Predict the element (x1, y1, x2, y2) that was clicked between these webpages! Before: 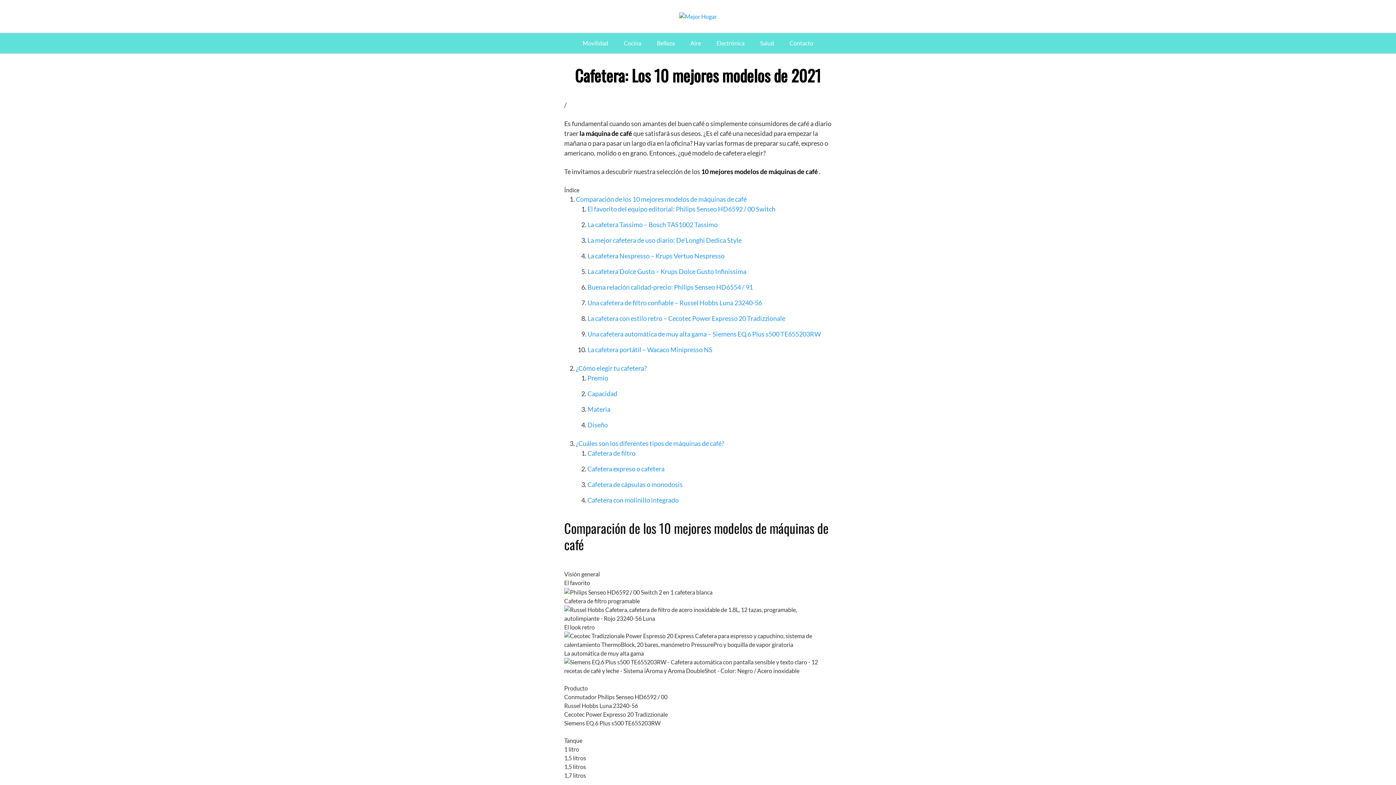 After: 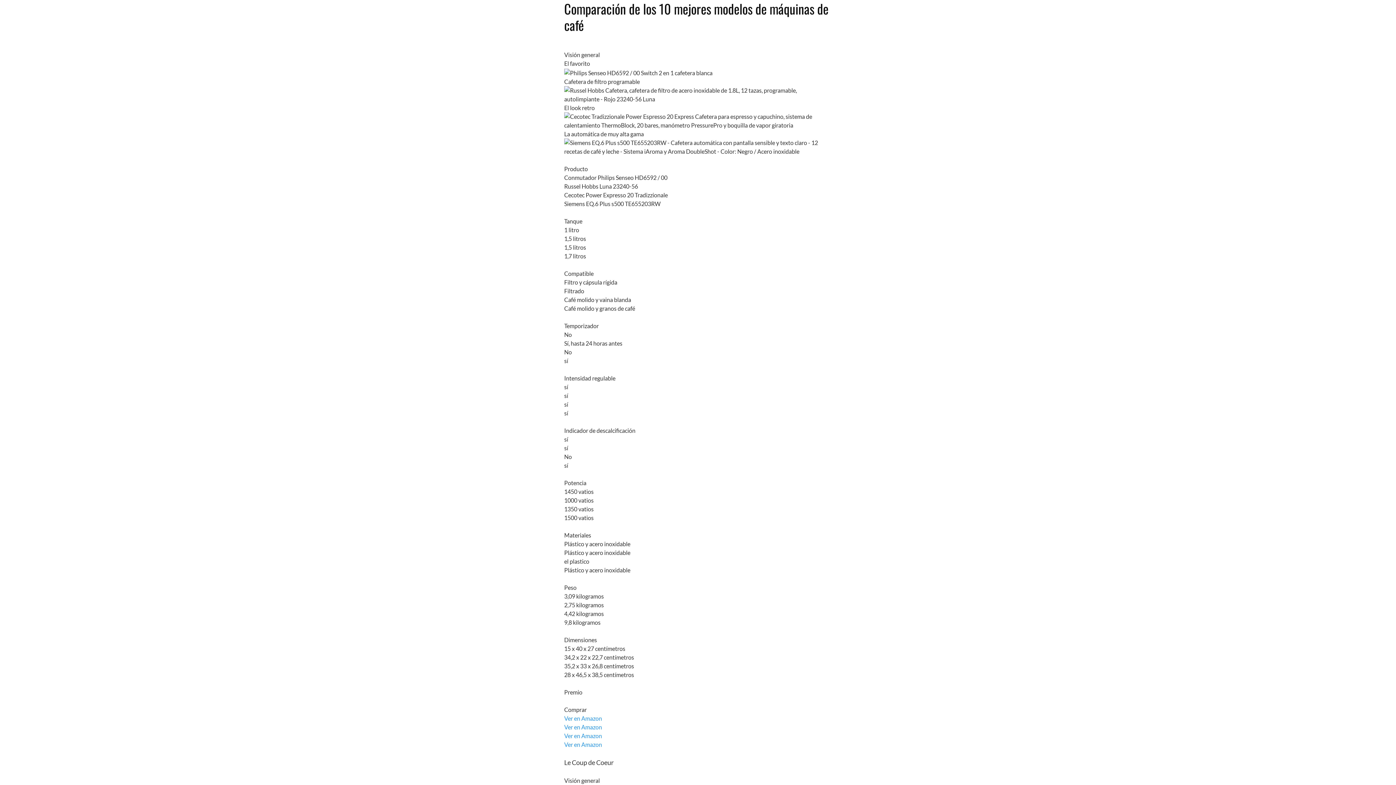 Action: bbox: (576, 195, 746, 203) label: Comparación de los 10 mejores modelos de máquinas de café